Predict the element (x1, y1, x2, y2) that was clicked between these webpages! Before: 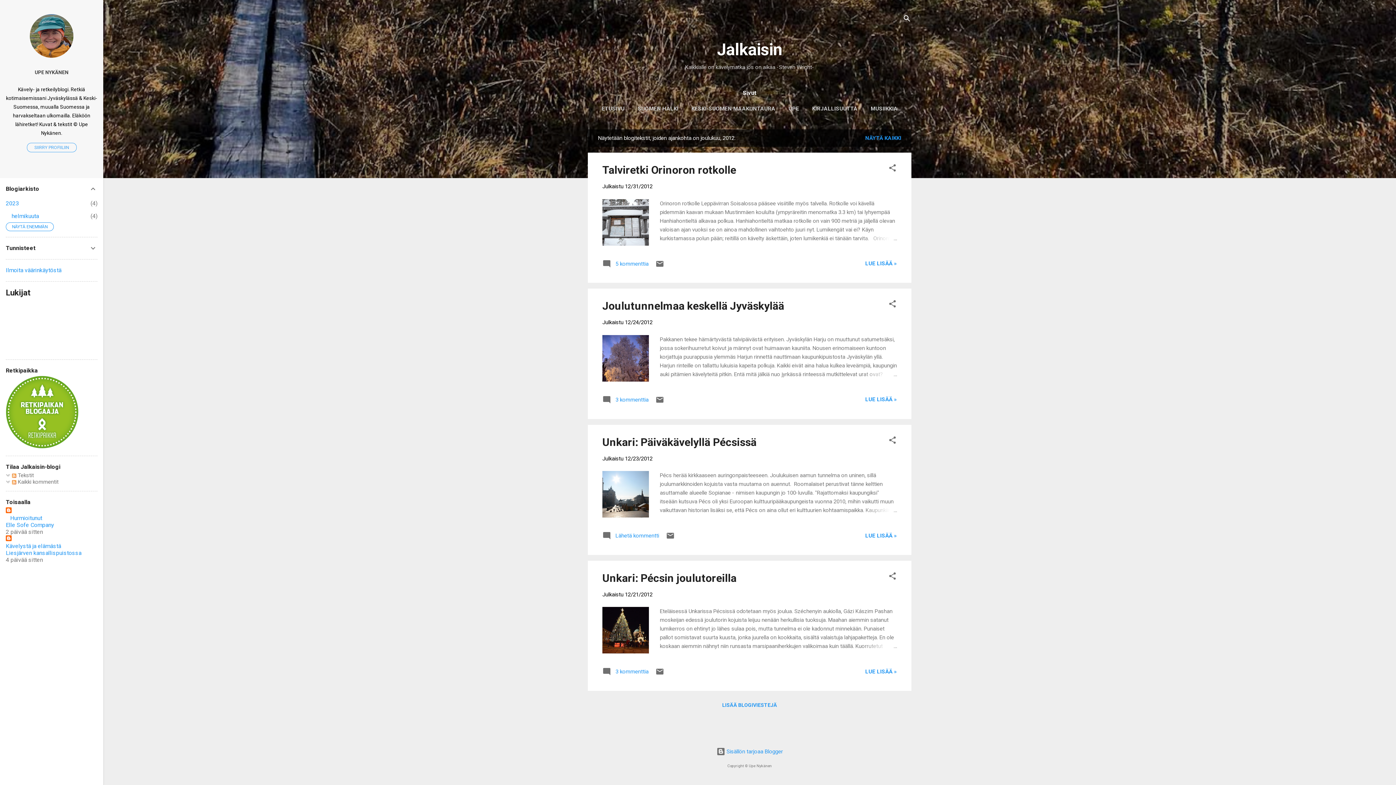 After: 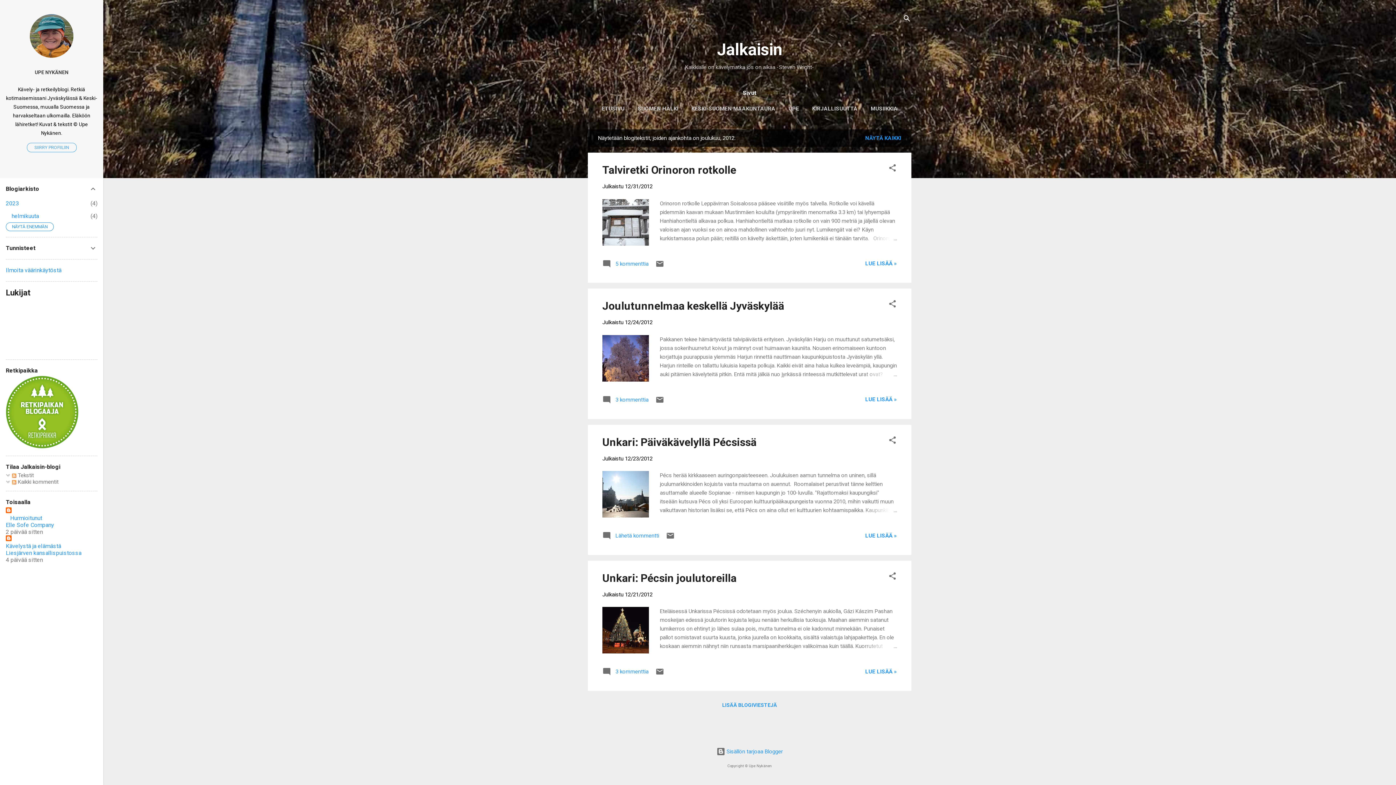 Action: bbox: (5, 549, 81, 556) label: Liesjärven kansallispuistossa